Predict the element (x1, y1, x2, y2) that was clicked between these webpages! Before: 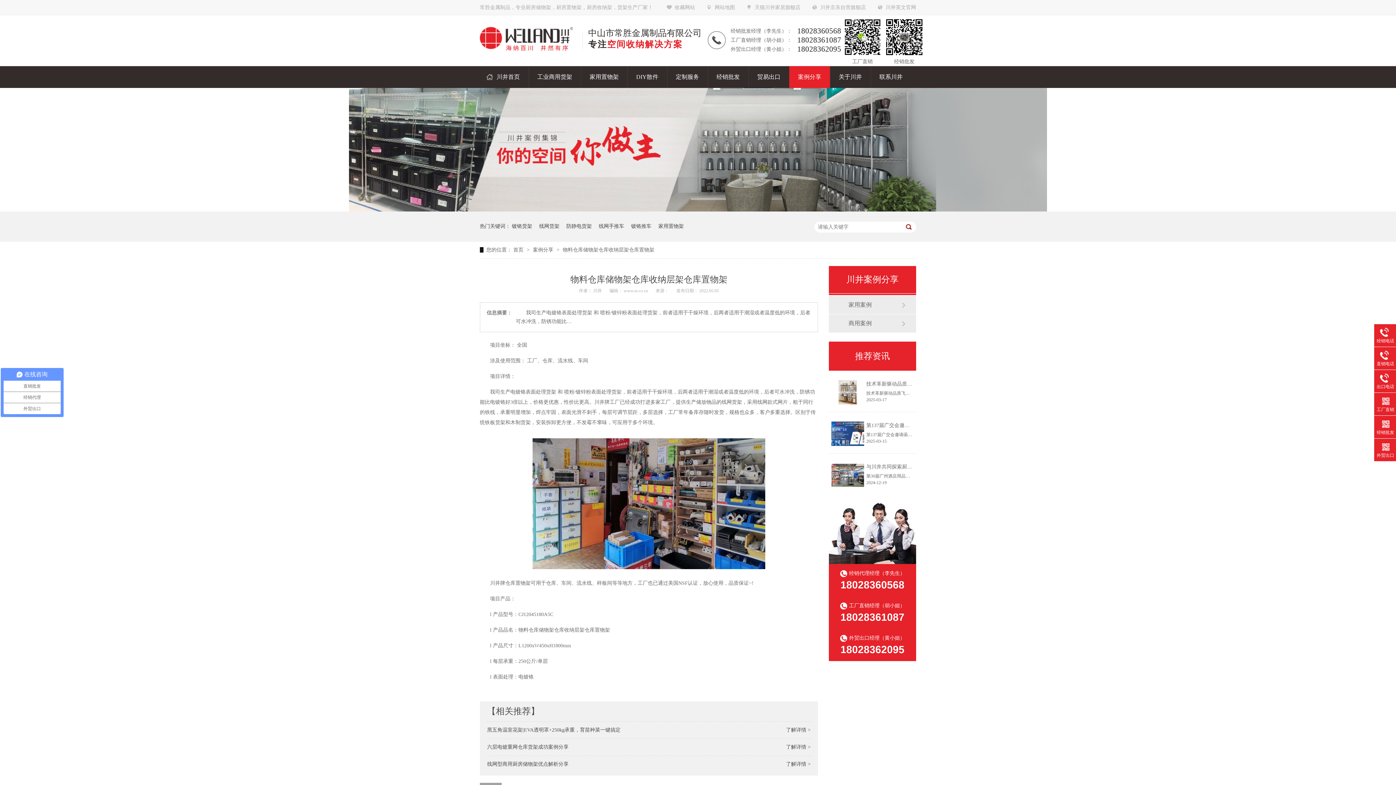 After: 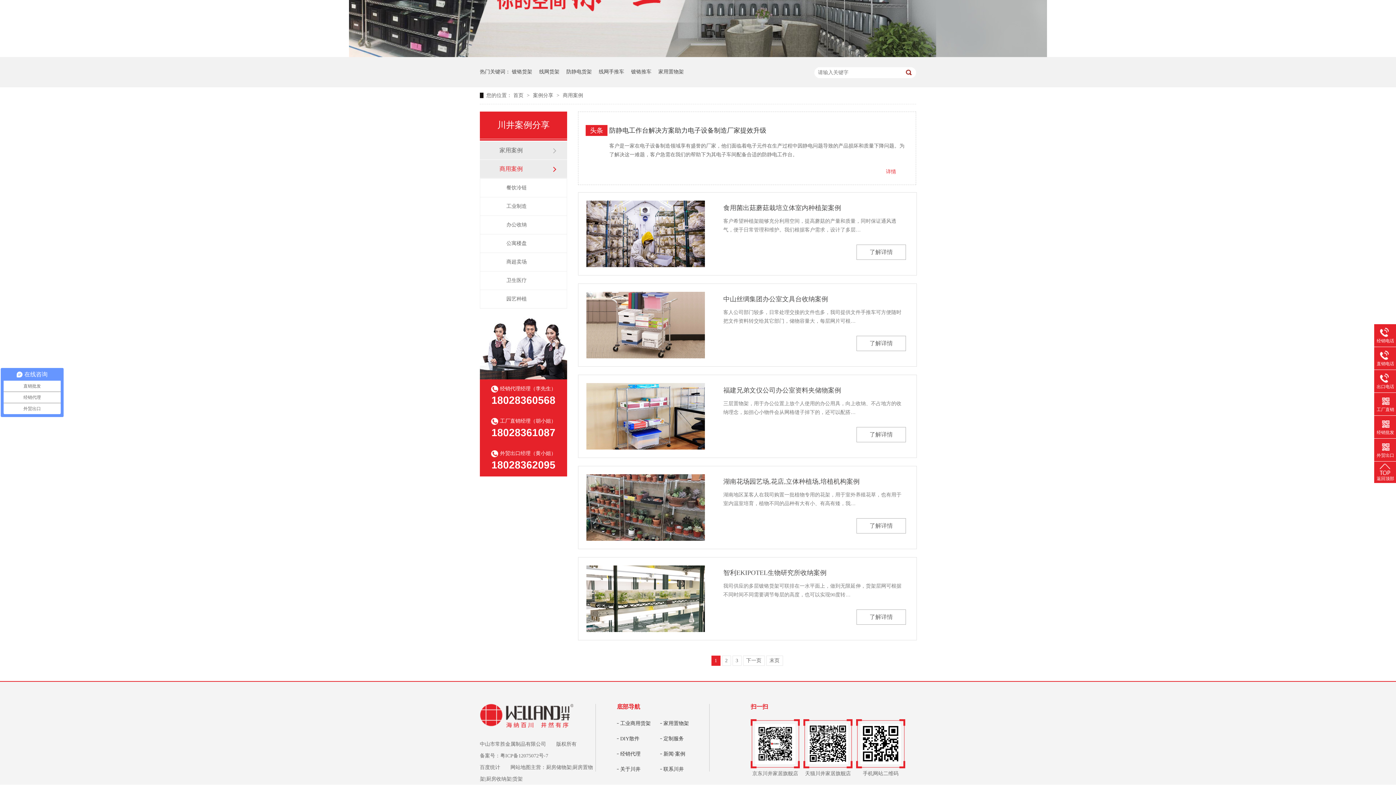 Action: label: 商用案例 bbox: (848, 314, 901, 332)